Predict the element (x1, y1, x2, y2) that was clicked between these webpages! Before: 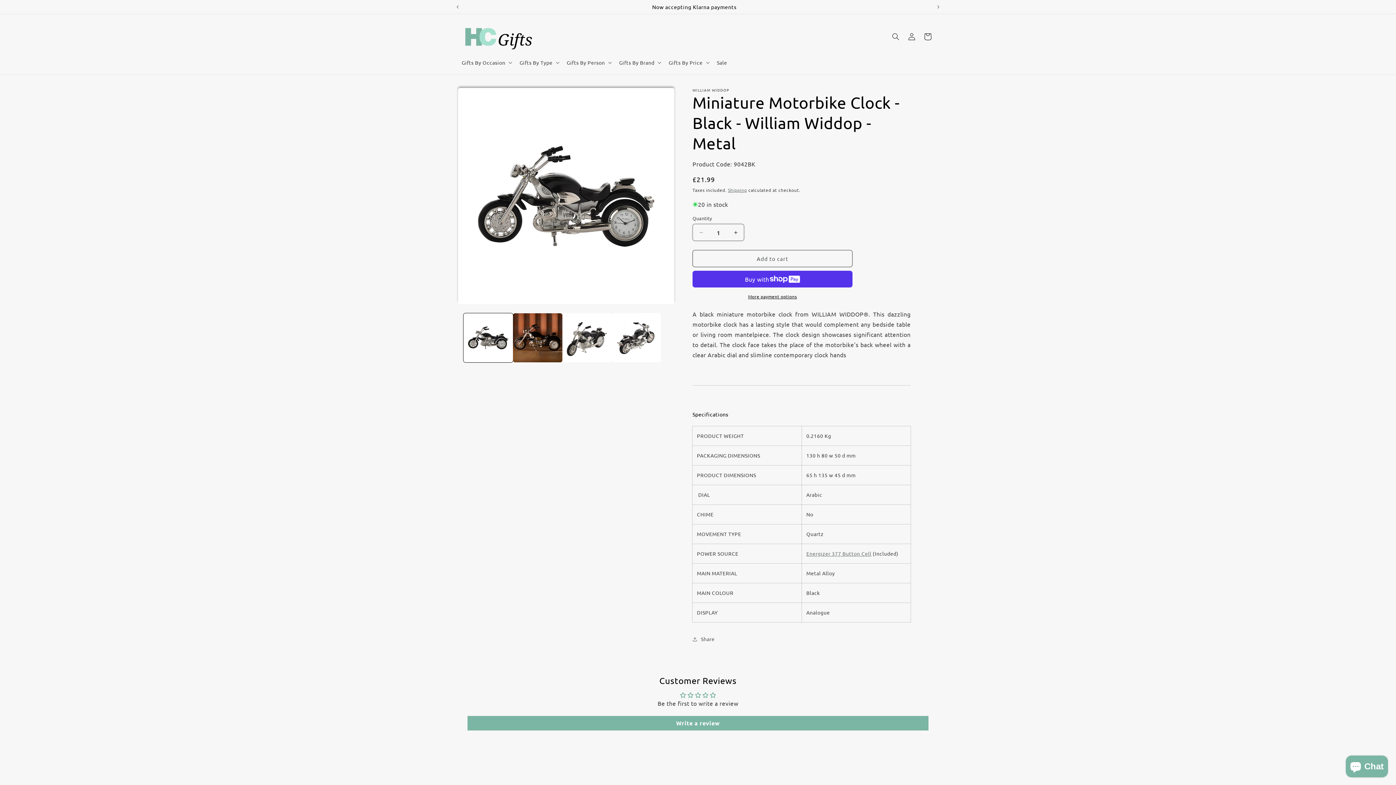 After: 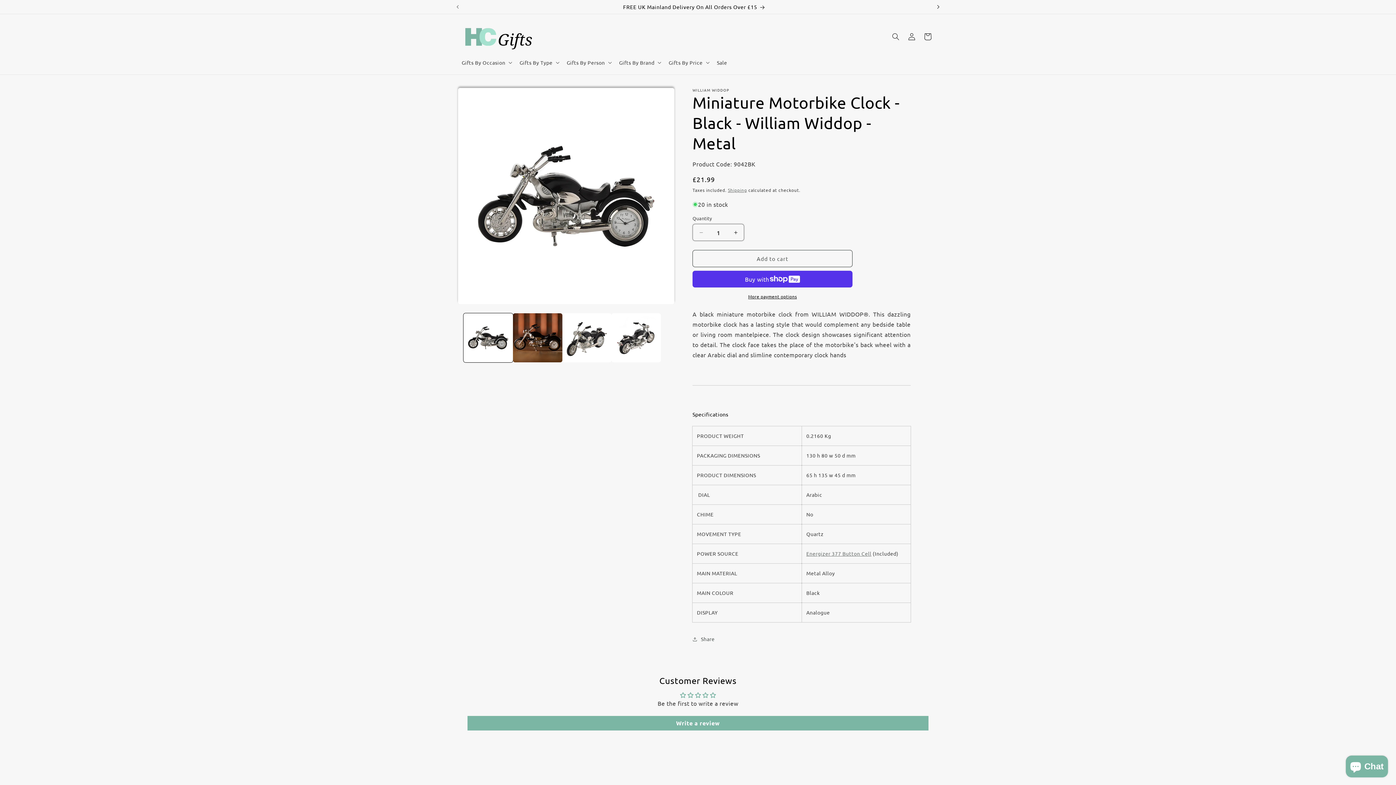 Action: bbox: (930, 0, 946, 13) label: Next announcement